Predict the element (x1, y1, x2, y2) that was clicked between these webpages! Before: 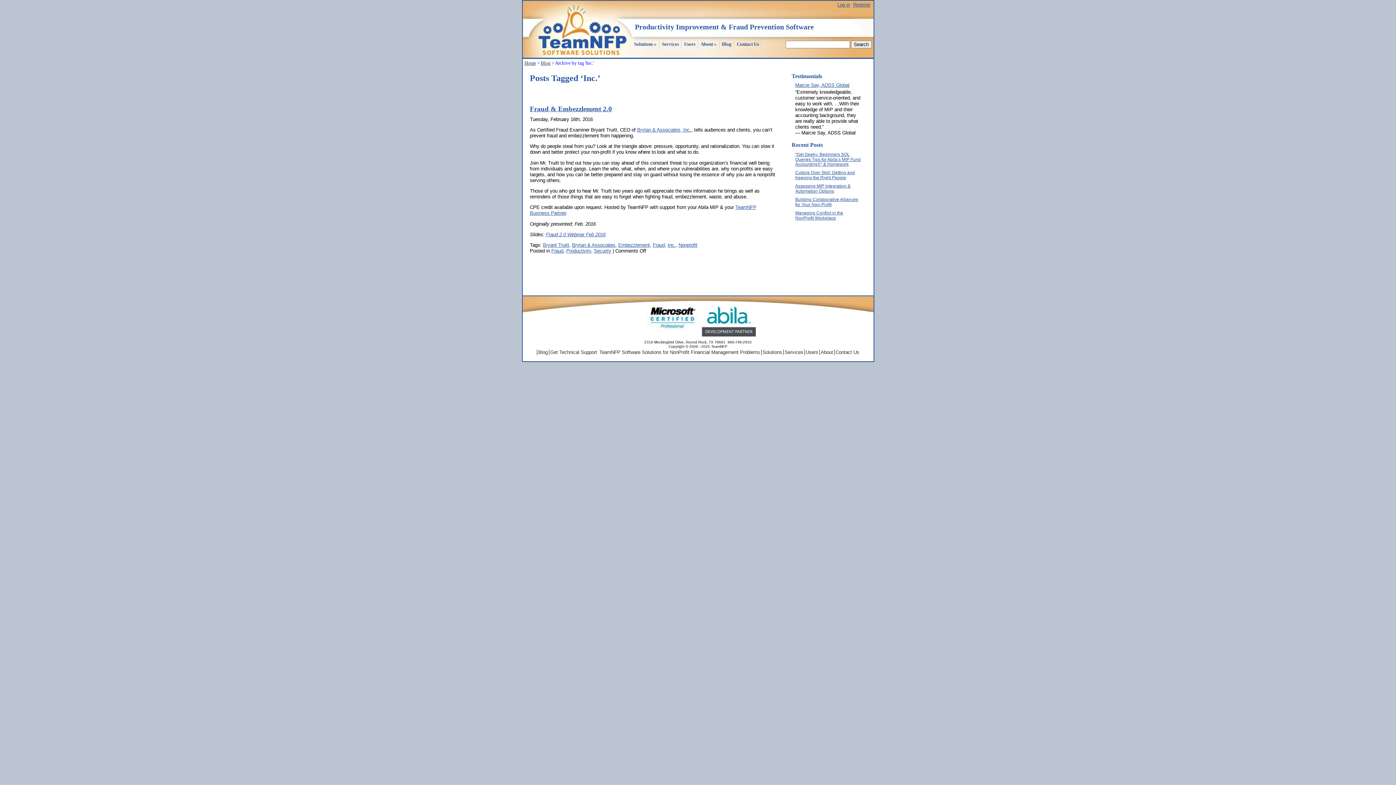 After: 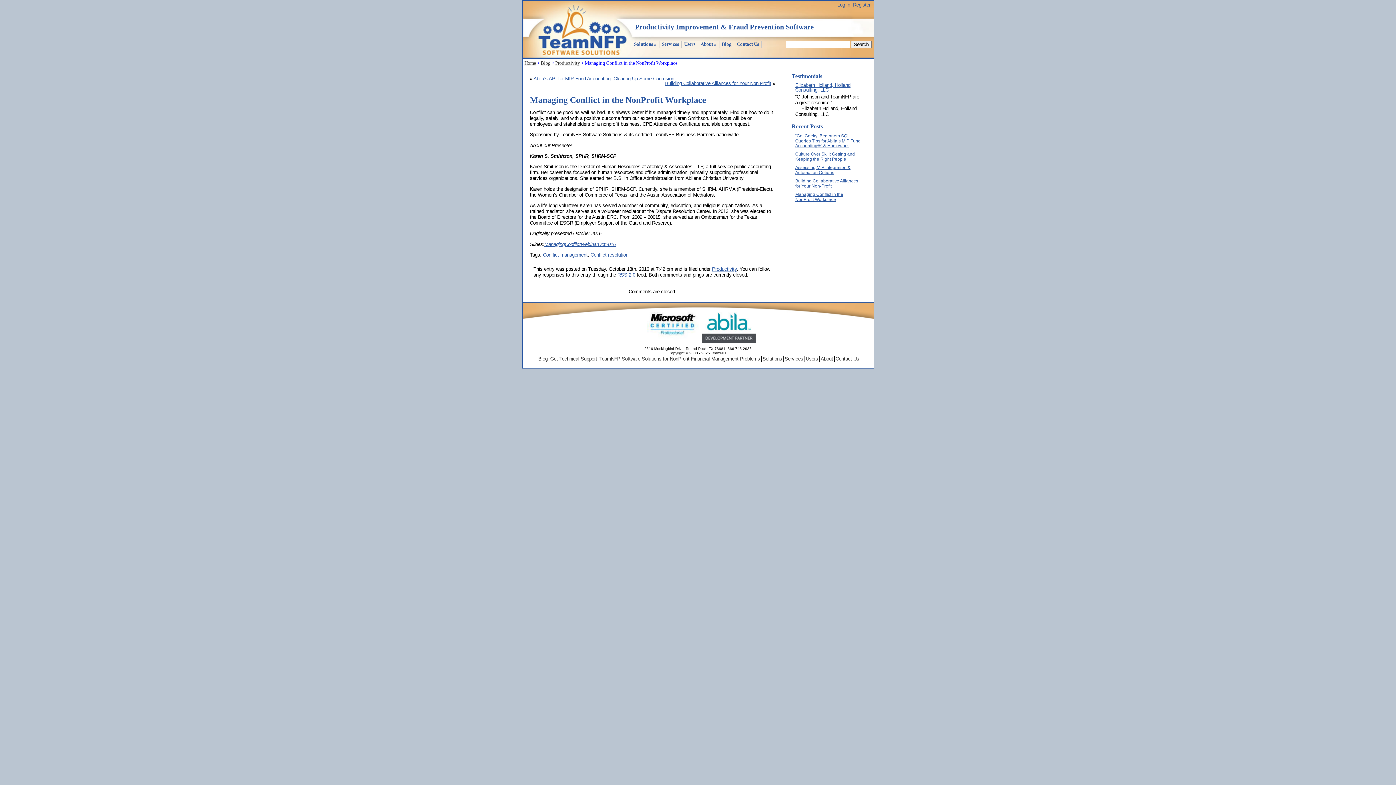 Action: label: Managing Conflict in the NonProfit Workplace bbox: (795, 210, 843, 221)